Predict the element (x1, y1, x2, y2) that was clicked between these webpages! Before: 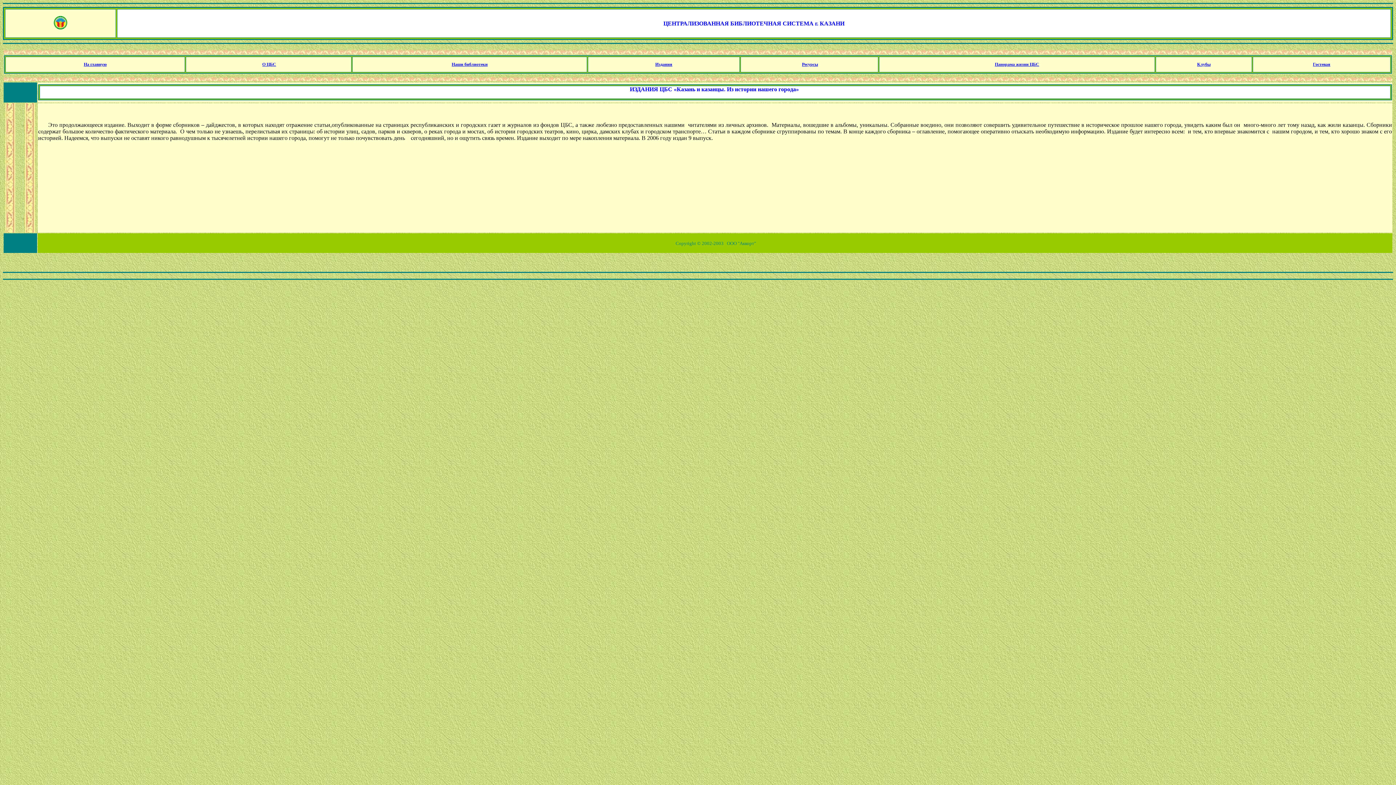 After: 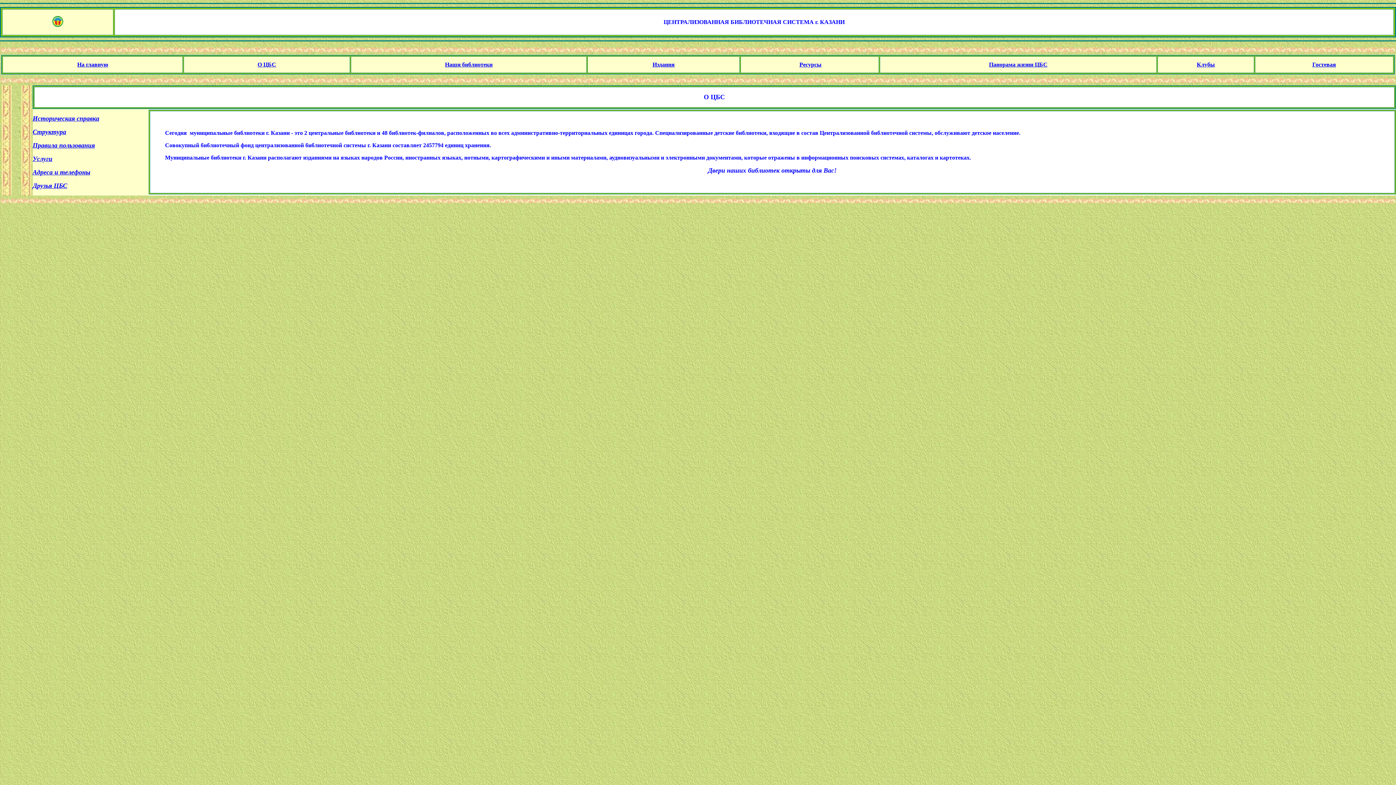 Action: label: О ЦБС bbox: (262, 61, 276, 66)